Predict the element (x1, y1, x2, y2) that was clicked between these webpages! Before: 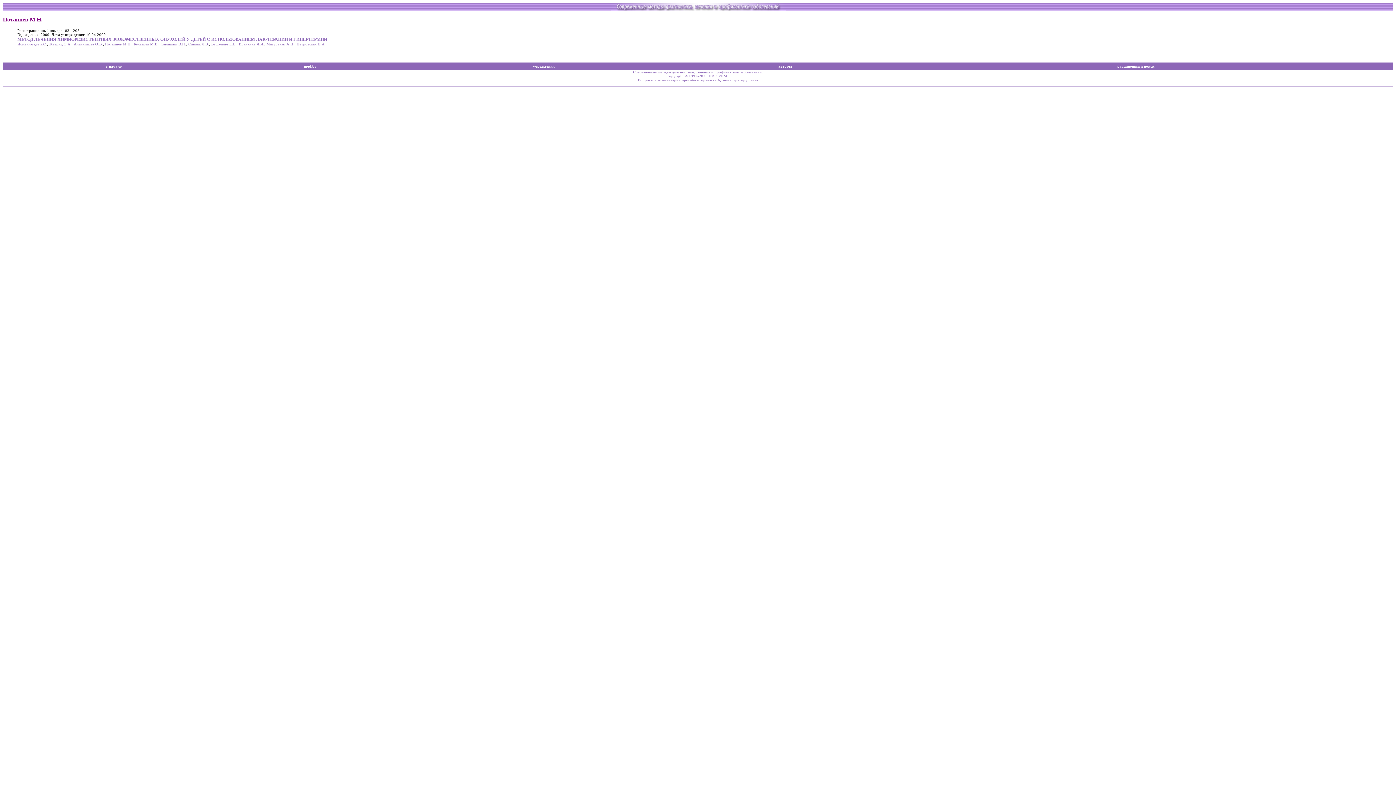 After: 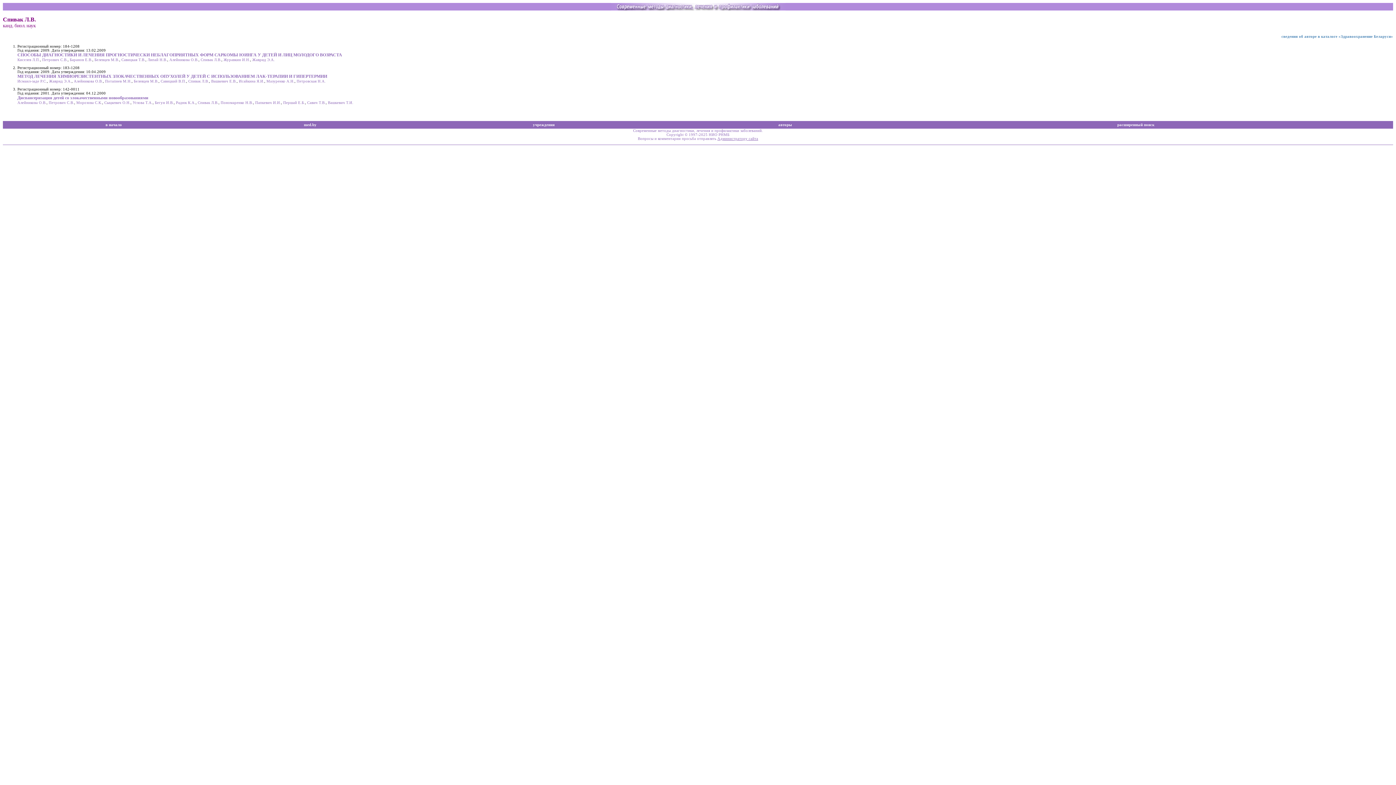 Action: label: Спивак Л.В. bbox: (188, 42, 209, 46)